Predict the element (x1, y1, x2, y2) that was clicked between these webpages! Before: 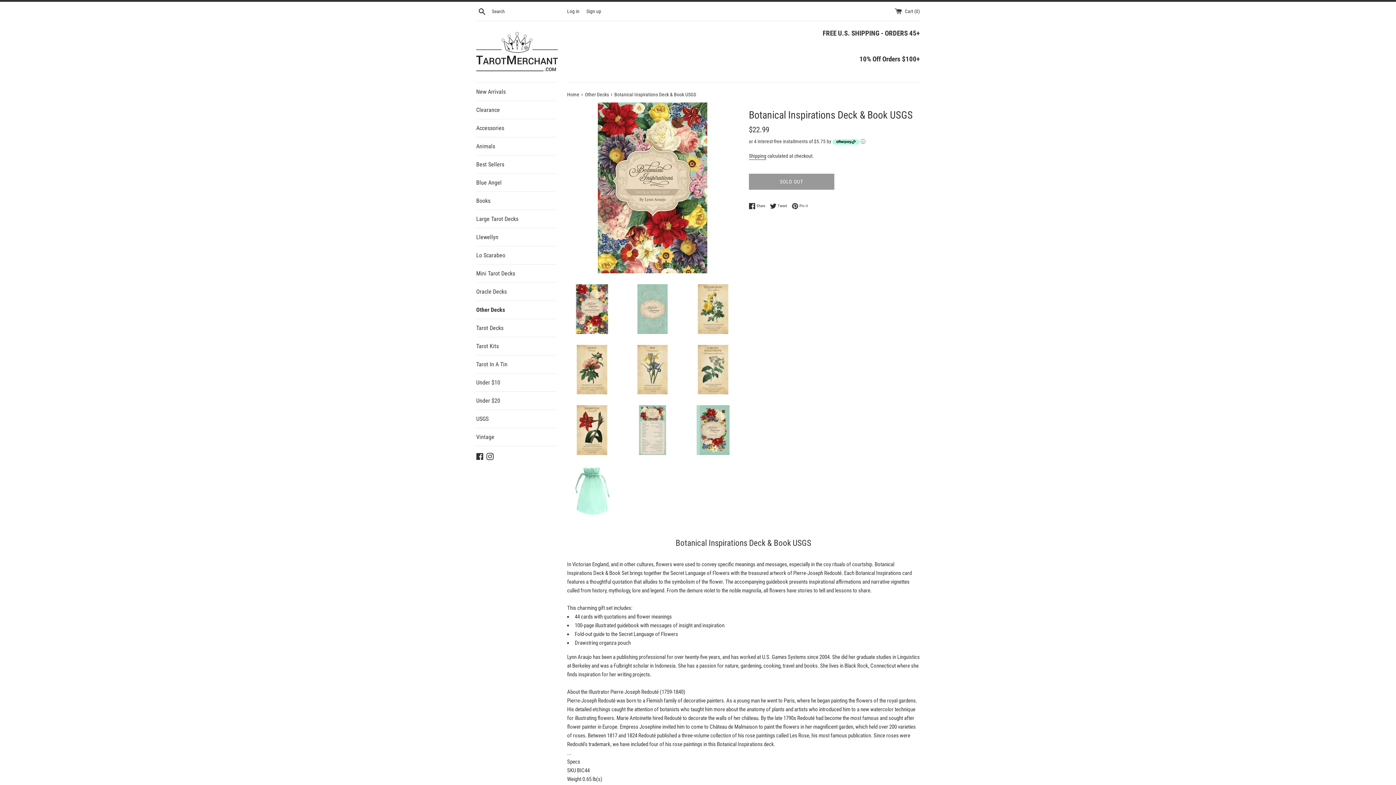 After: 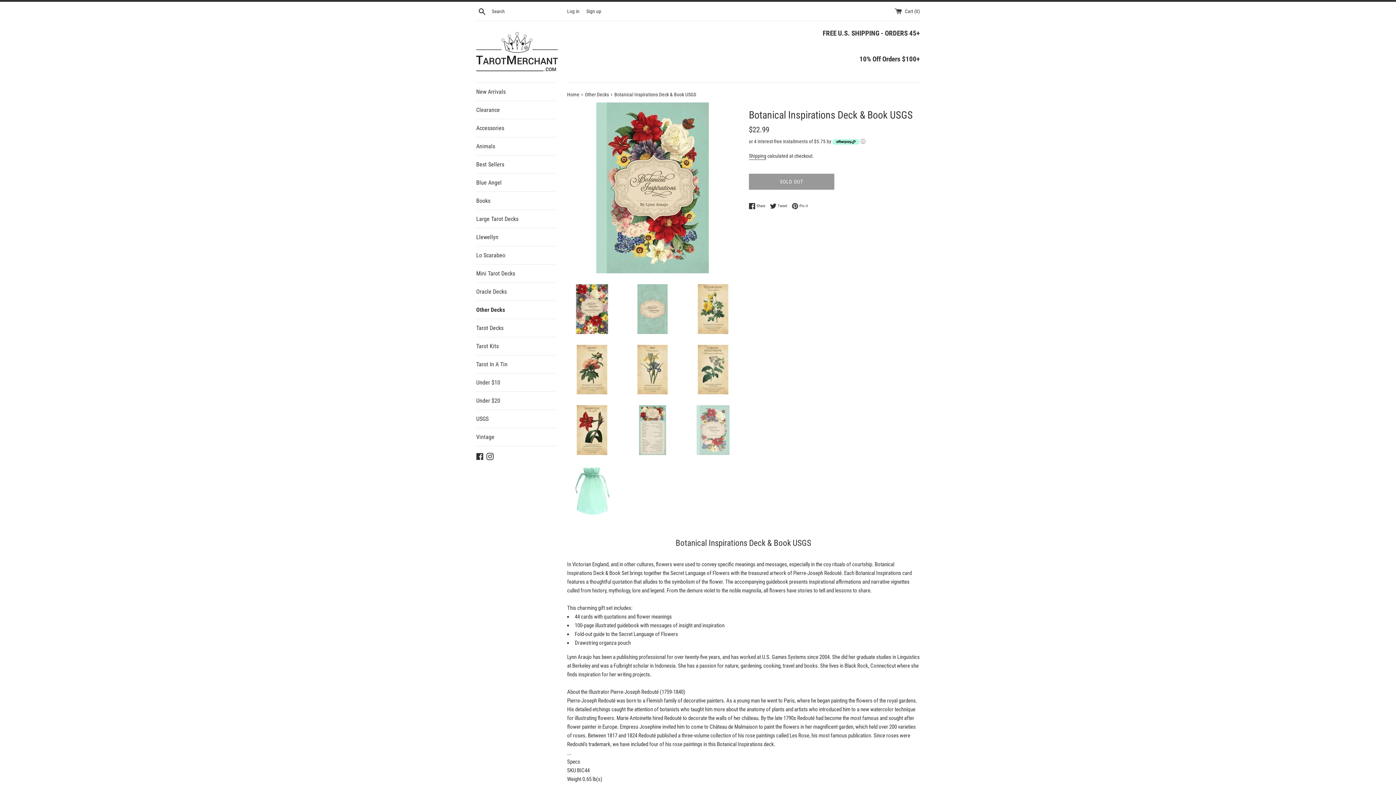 Action: bbox: (688, 405, 738, 455)